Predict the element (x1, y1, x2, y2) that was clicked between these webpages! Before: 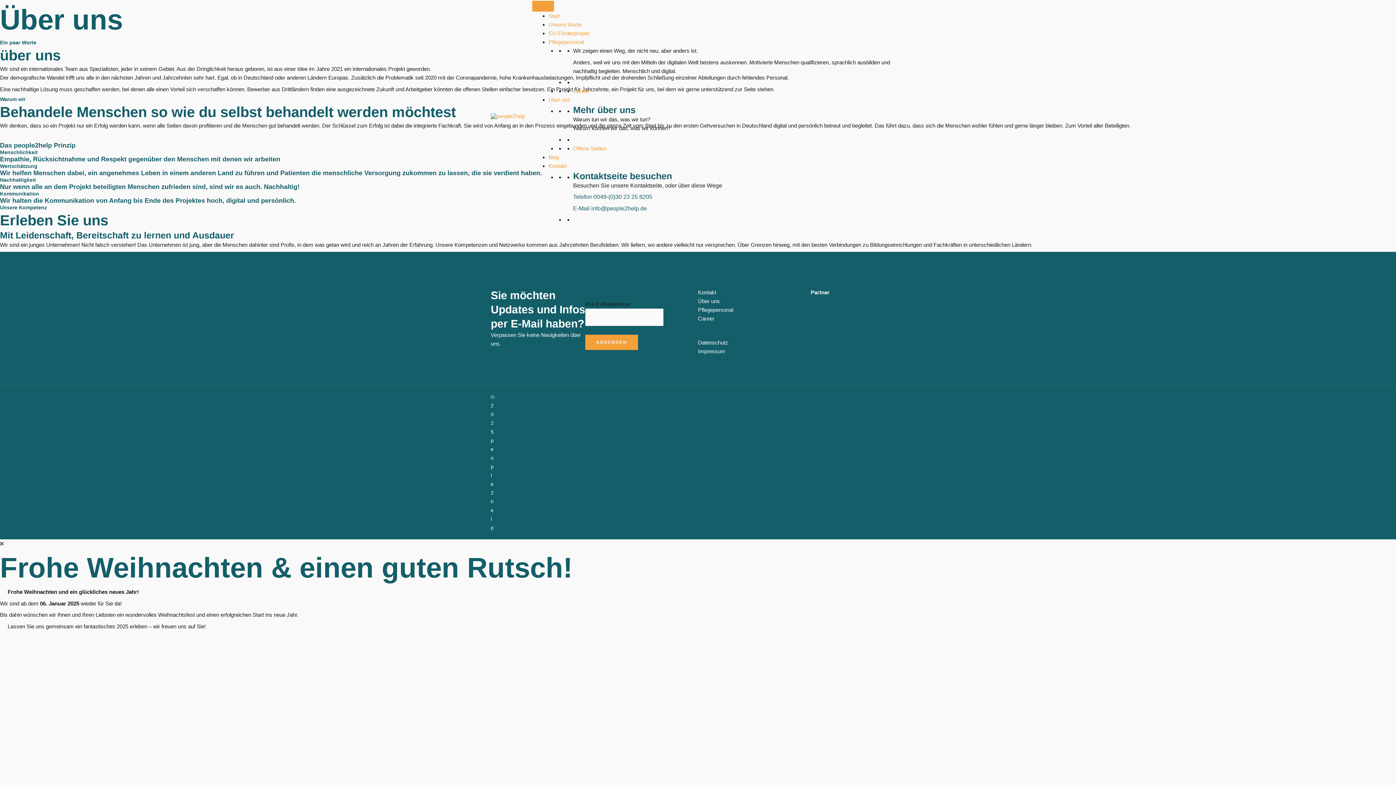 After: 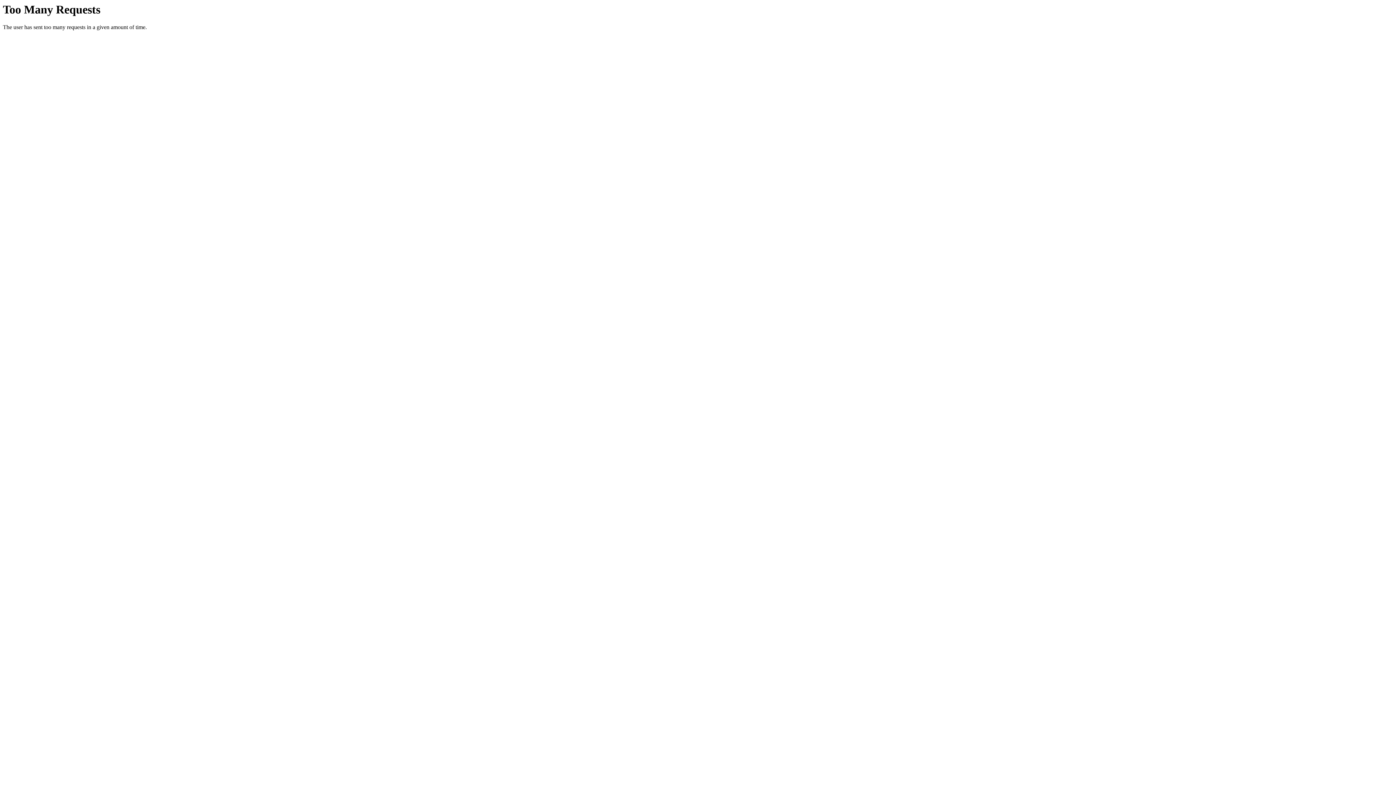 Action: label: EU-Förderprojekt bbox: (548, 30, 589, 36)